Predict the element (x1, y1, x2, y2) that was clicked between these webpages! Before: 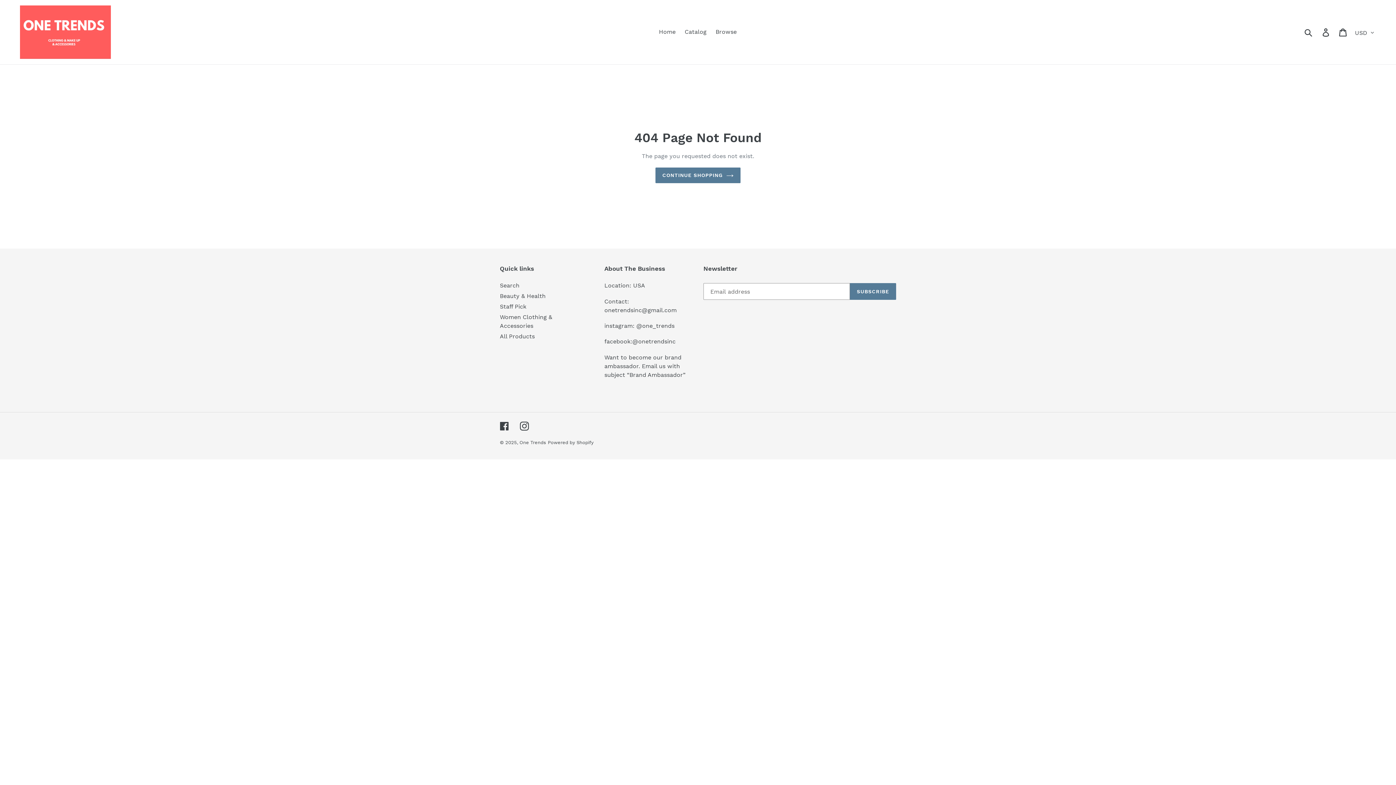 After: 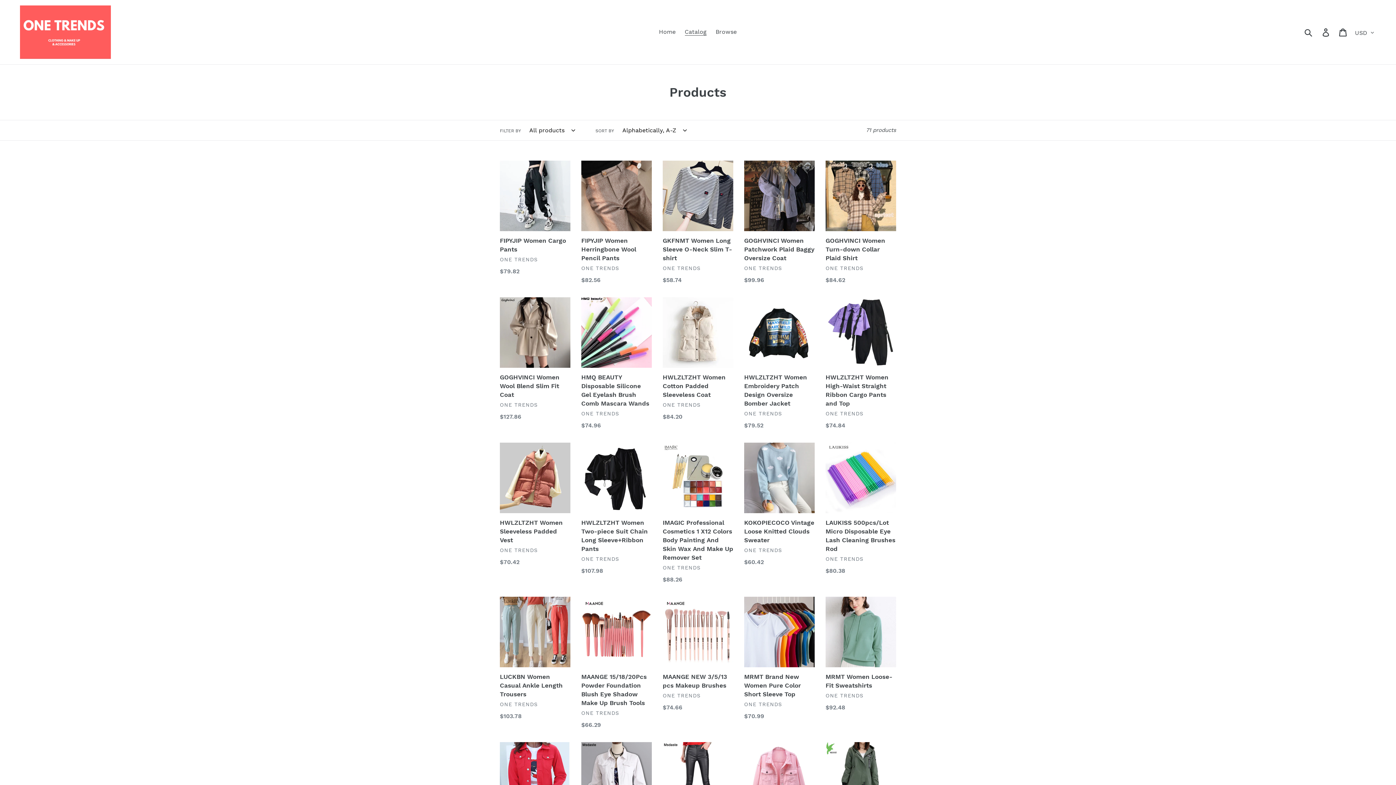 Action: bbox: (681, 26, 710, 37) label: Catalog